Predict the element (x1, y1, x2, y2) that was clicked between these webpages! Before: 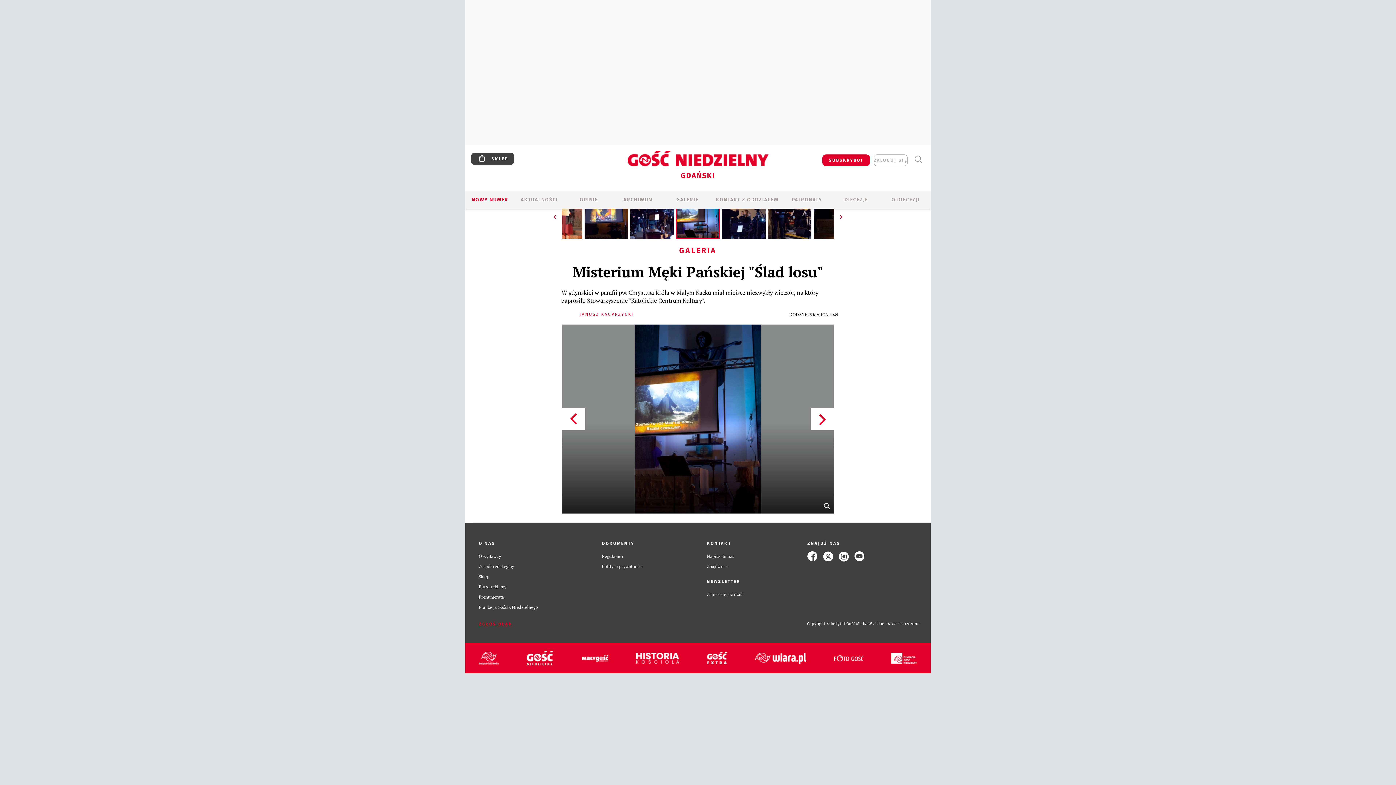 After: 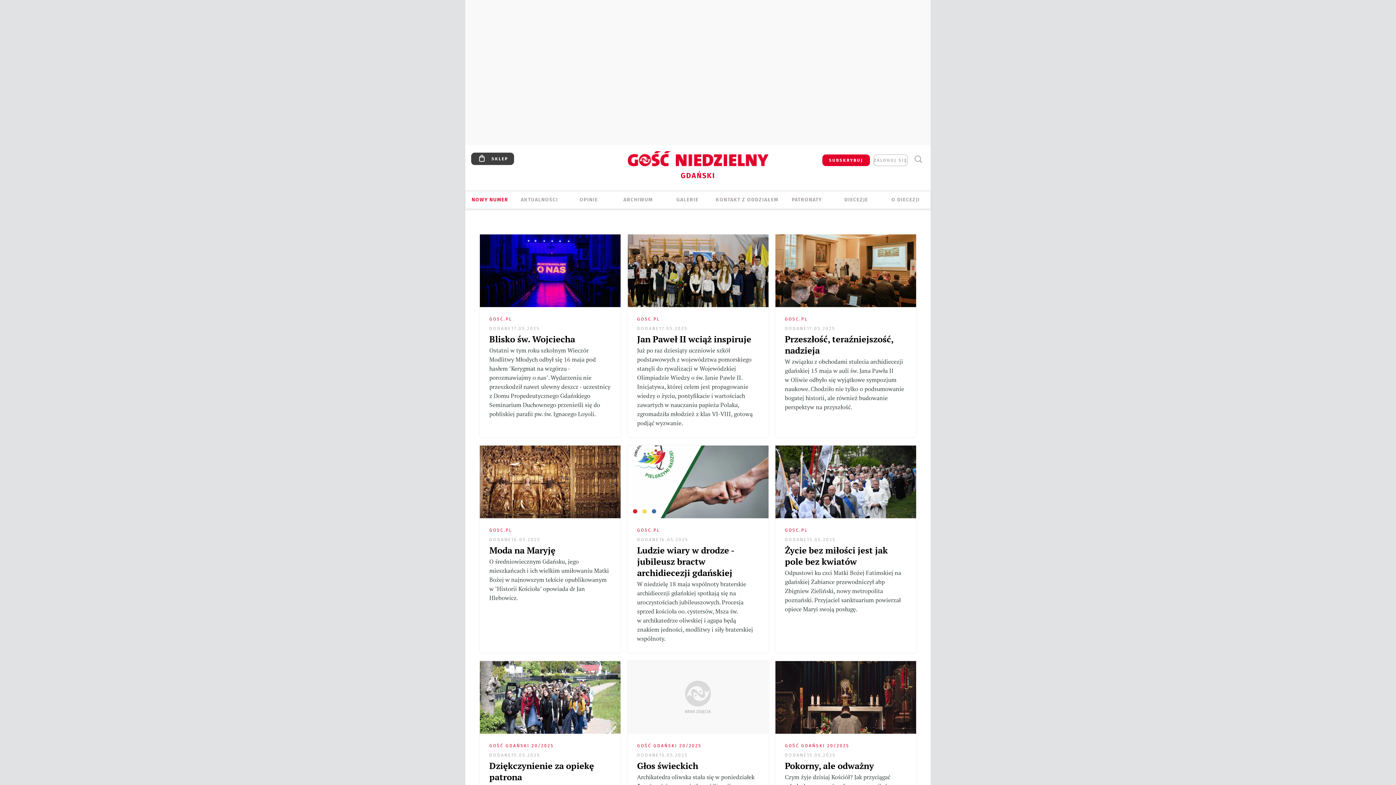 Action: bbox: (662, 196, 712, 204) label: GALERIE